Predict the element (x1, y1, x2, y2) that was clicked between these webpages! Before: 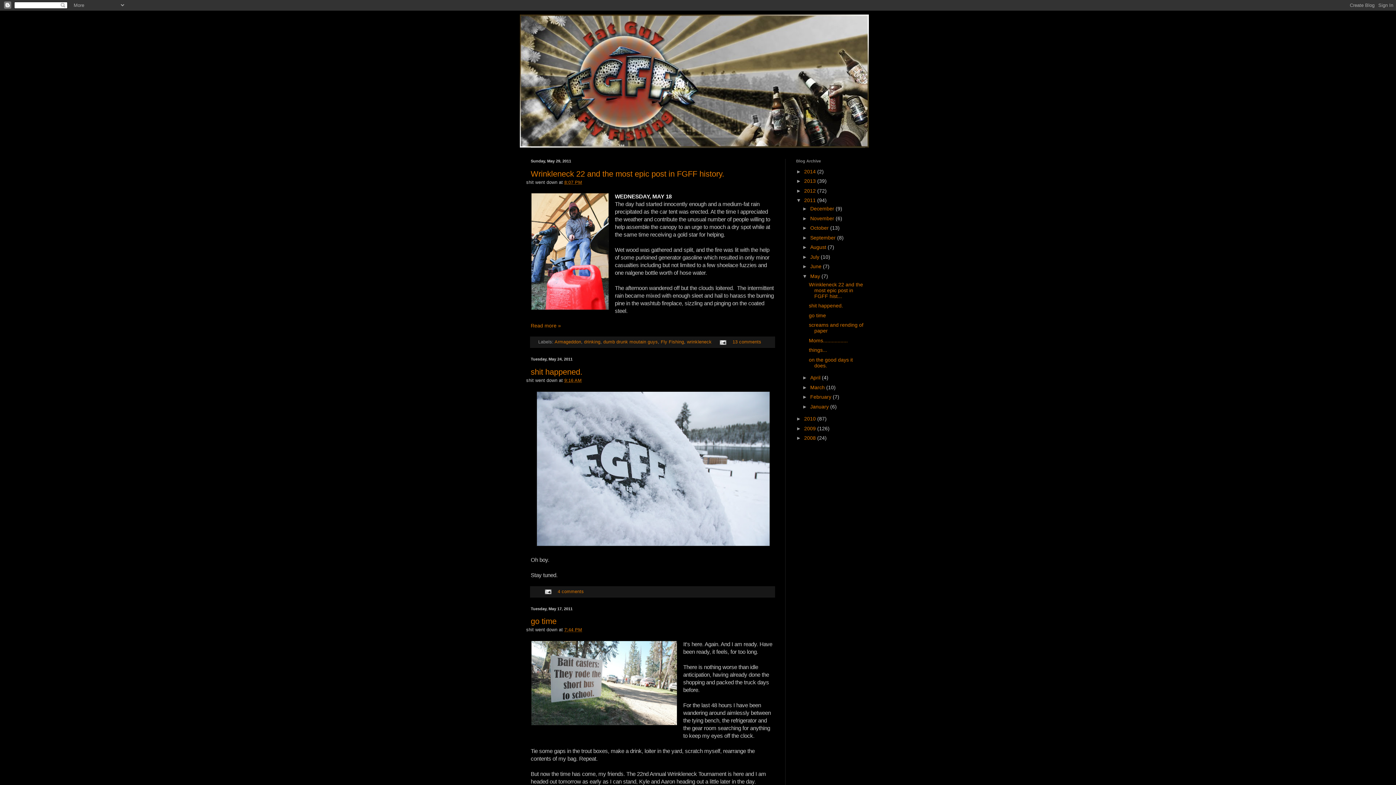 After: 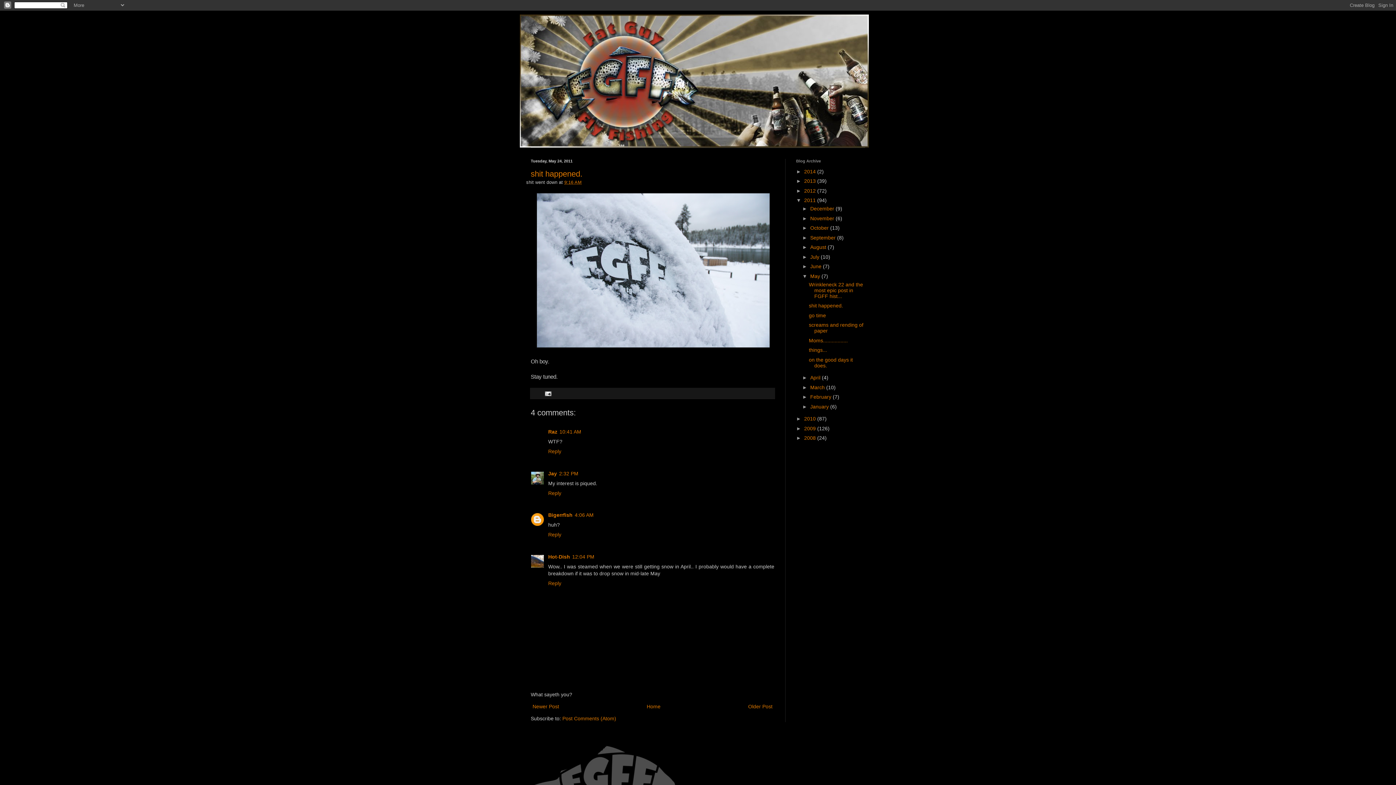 Action: bbox: (564, 378, 581, 383) label: 9:16 AM